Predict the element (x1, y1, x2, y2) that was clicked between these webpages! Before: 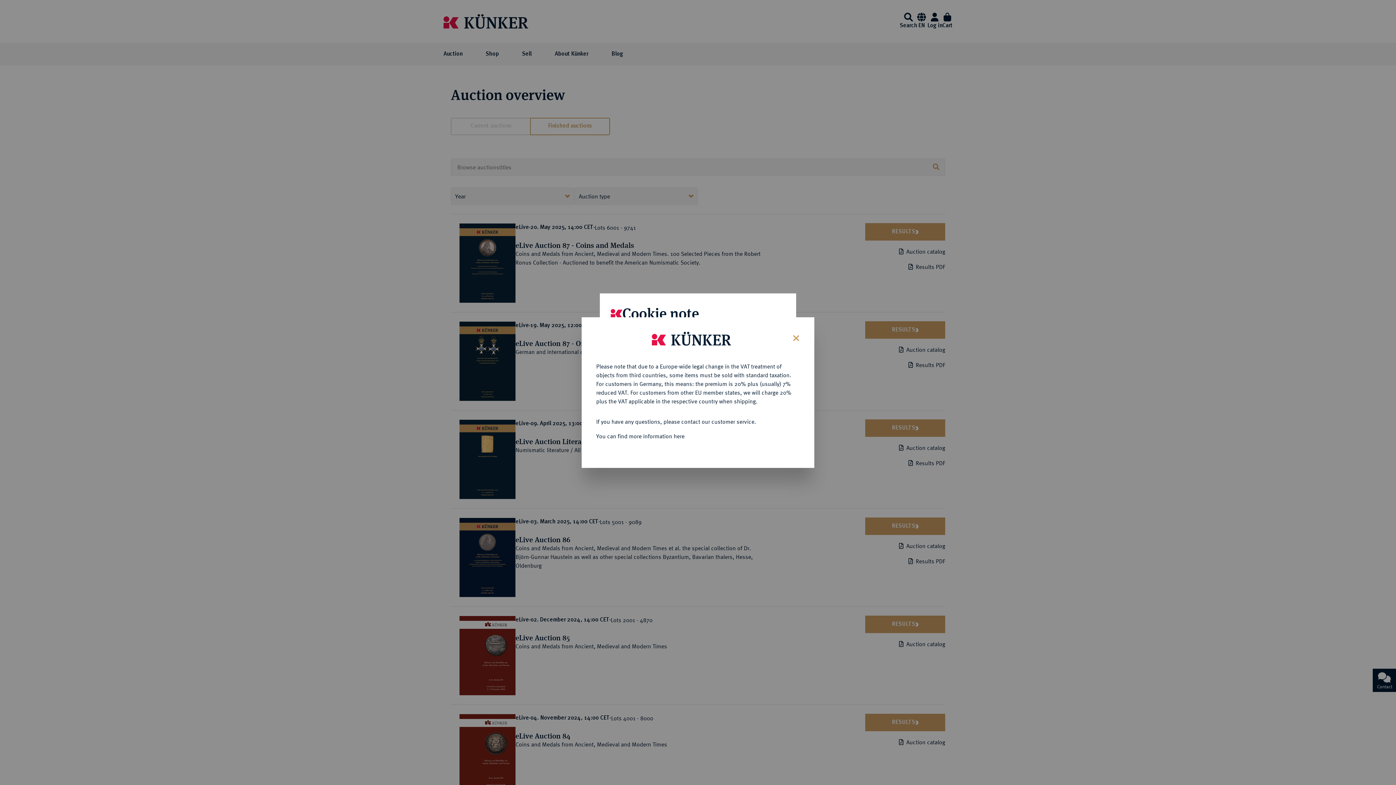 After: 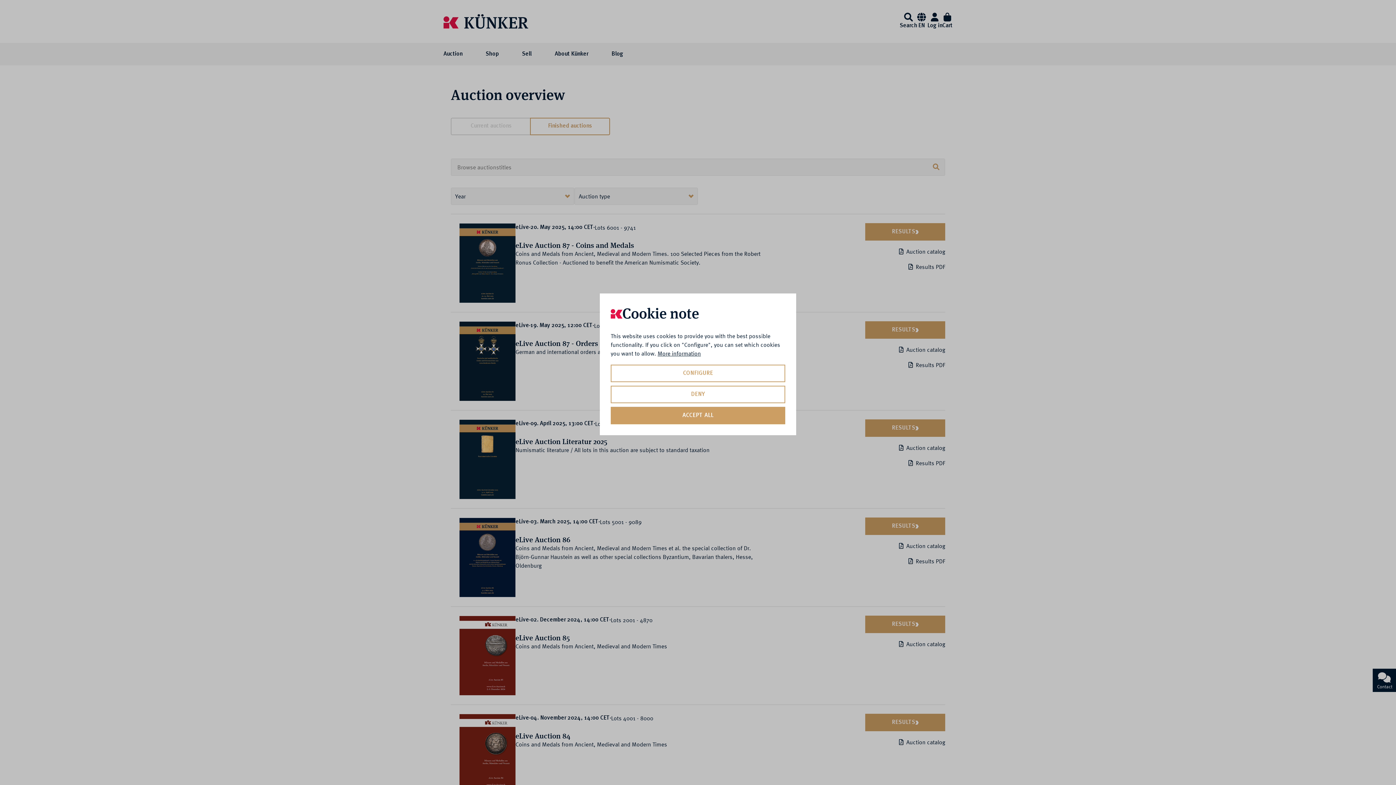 Action: label: Close bbox: (787, 328, 803, 346)